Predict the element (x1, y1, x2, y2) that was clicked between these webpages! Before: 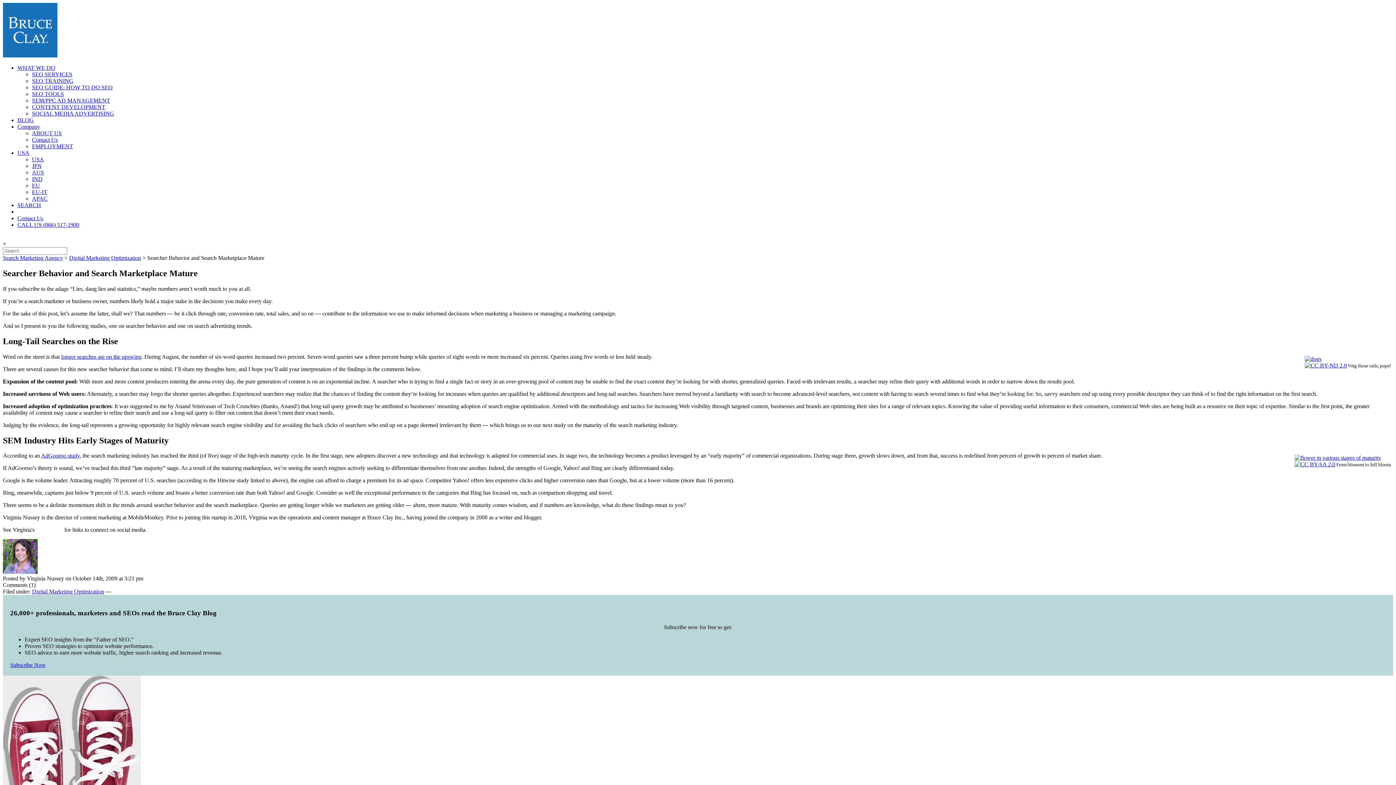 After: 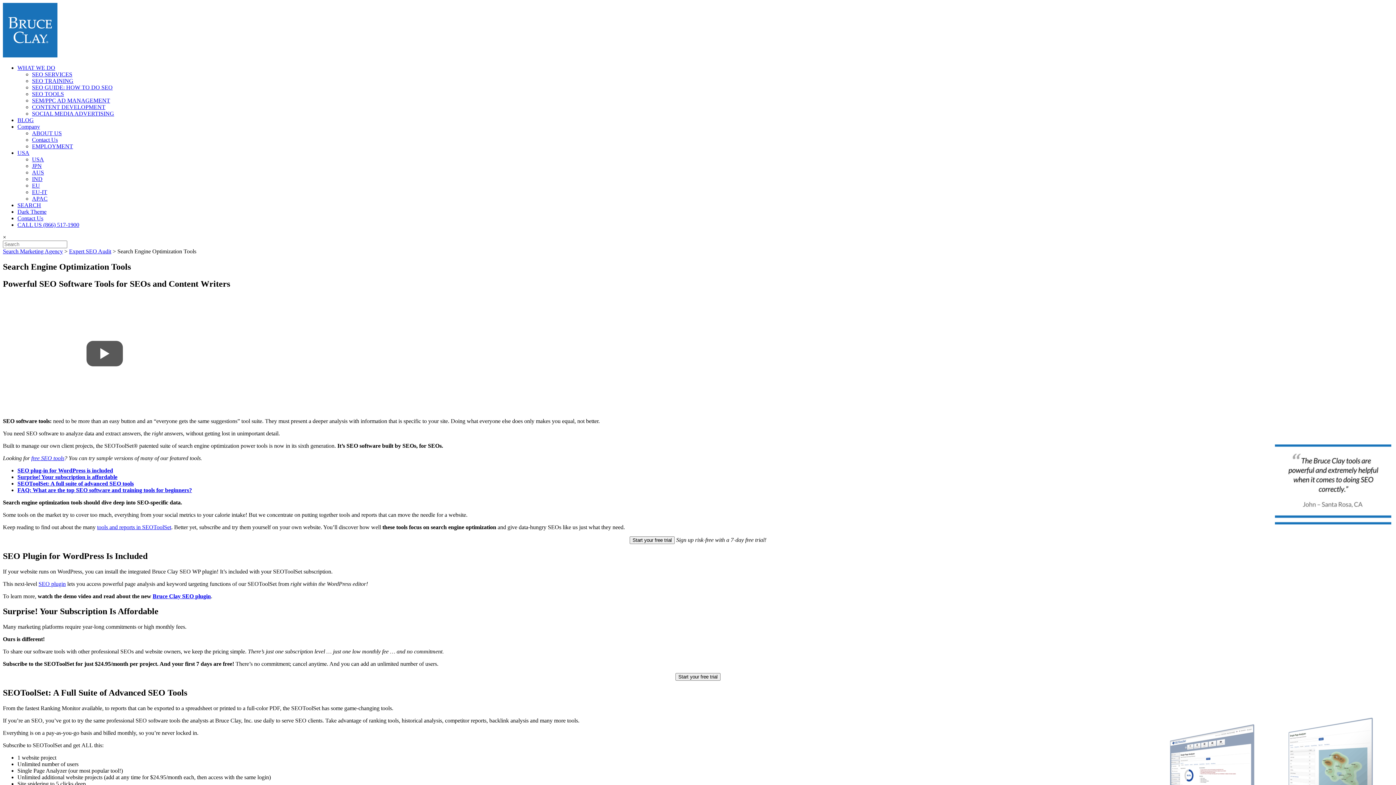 Action: bbox: (32, 90, 64, 97) label: SEO TOOLS